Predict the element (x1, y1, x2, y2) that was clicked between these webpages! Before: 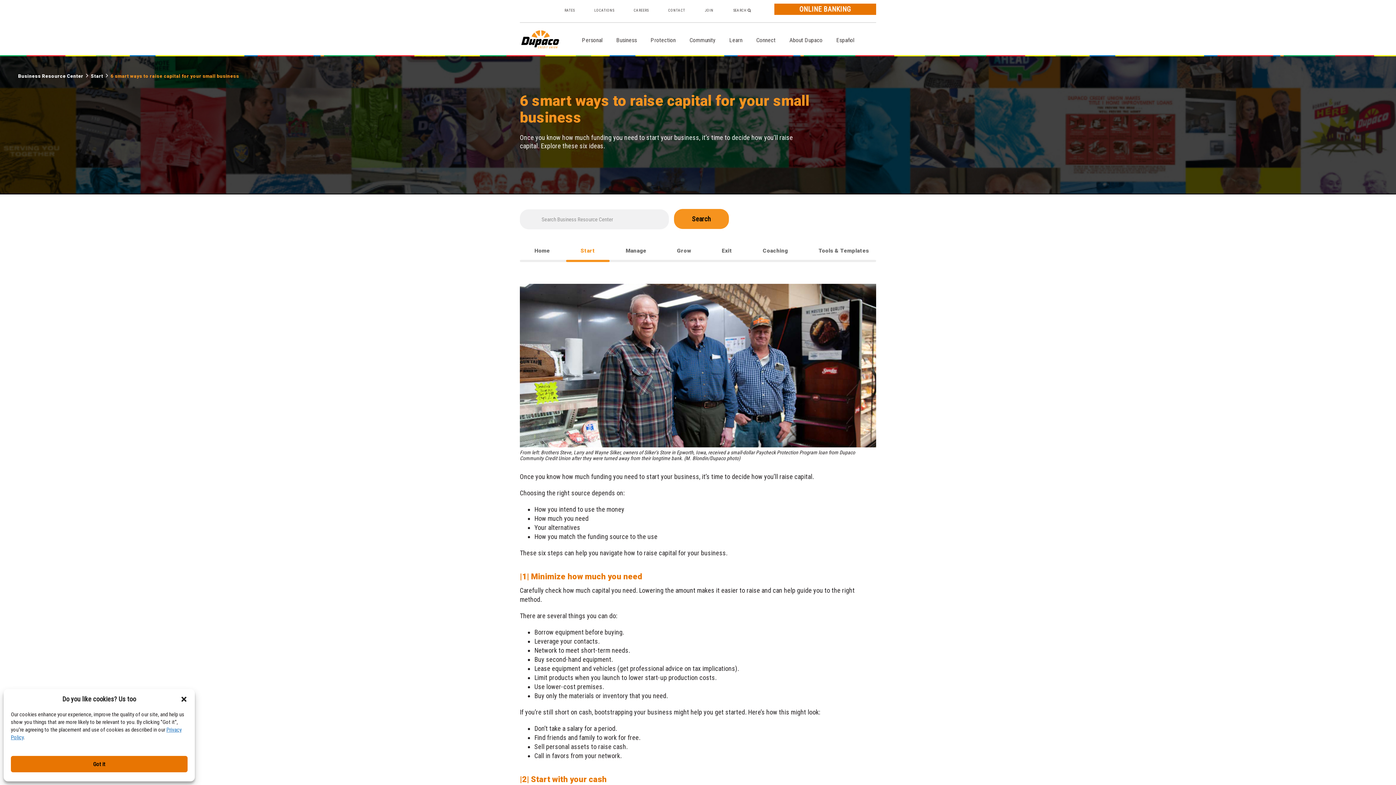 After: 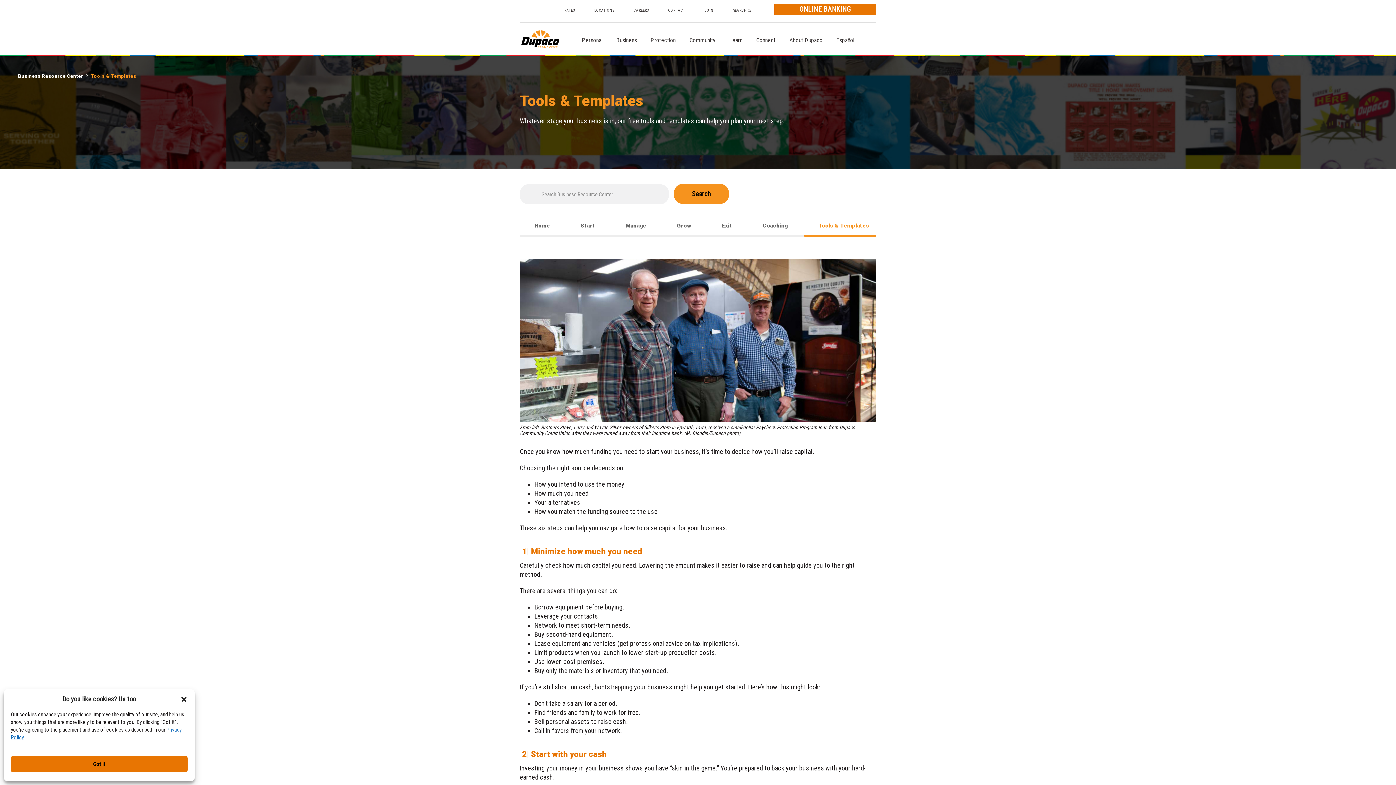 Action: bbox: (818, 247, 869, 254) label: Tools & Templates